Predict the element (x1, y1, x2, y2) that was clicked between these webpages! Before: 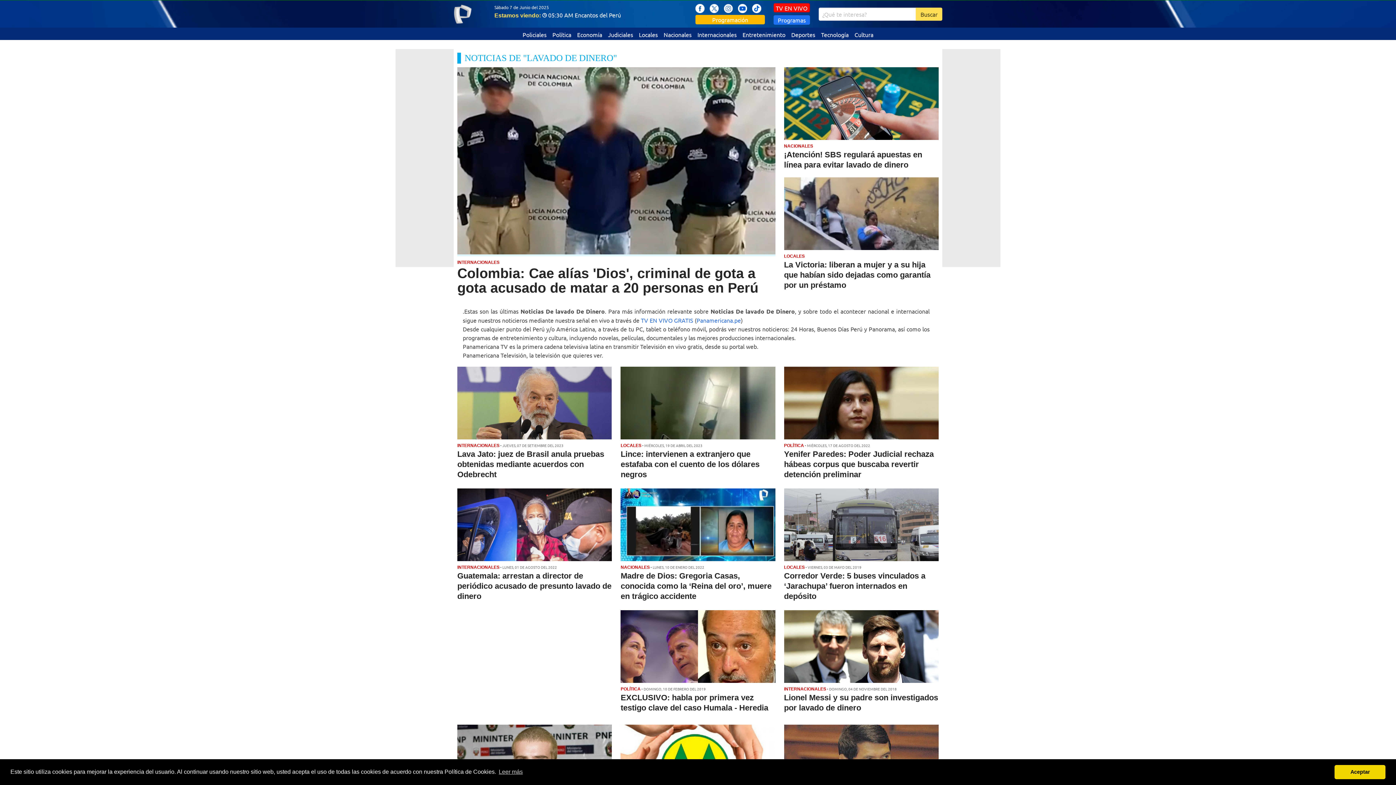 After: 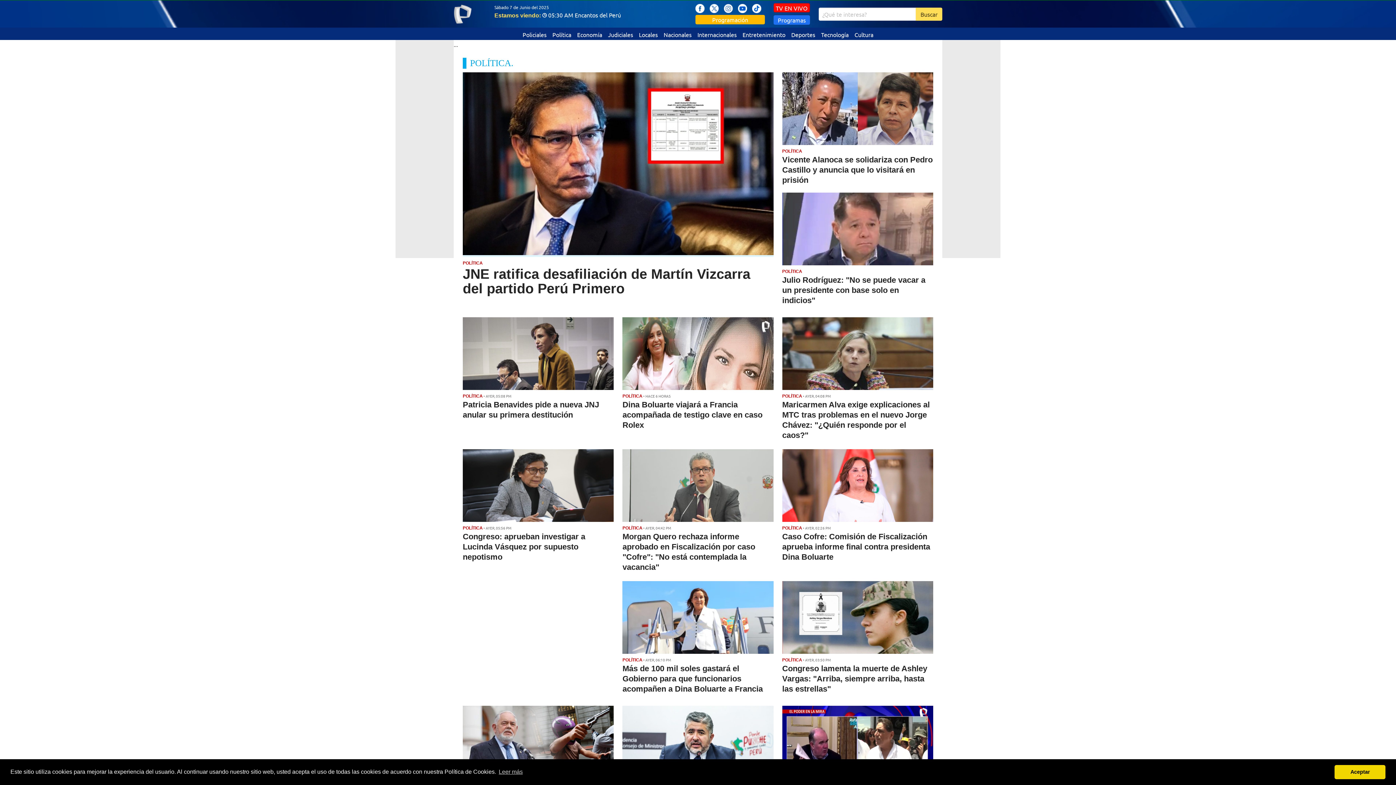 Action: label: POLÍTICA bbox: (784, 440, 804, 448)